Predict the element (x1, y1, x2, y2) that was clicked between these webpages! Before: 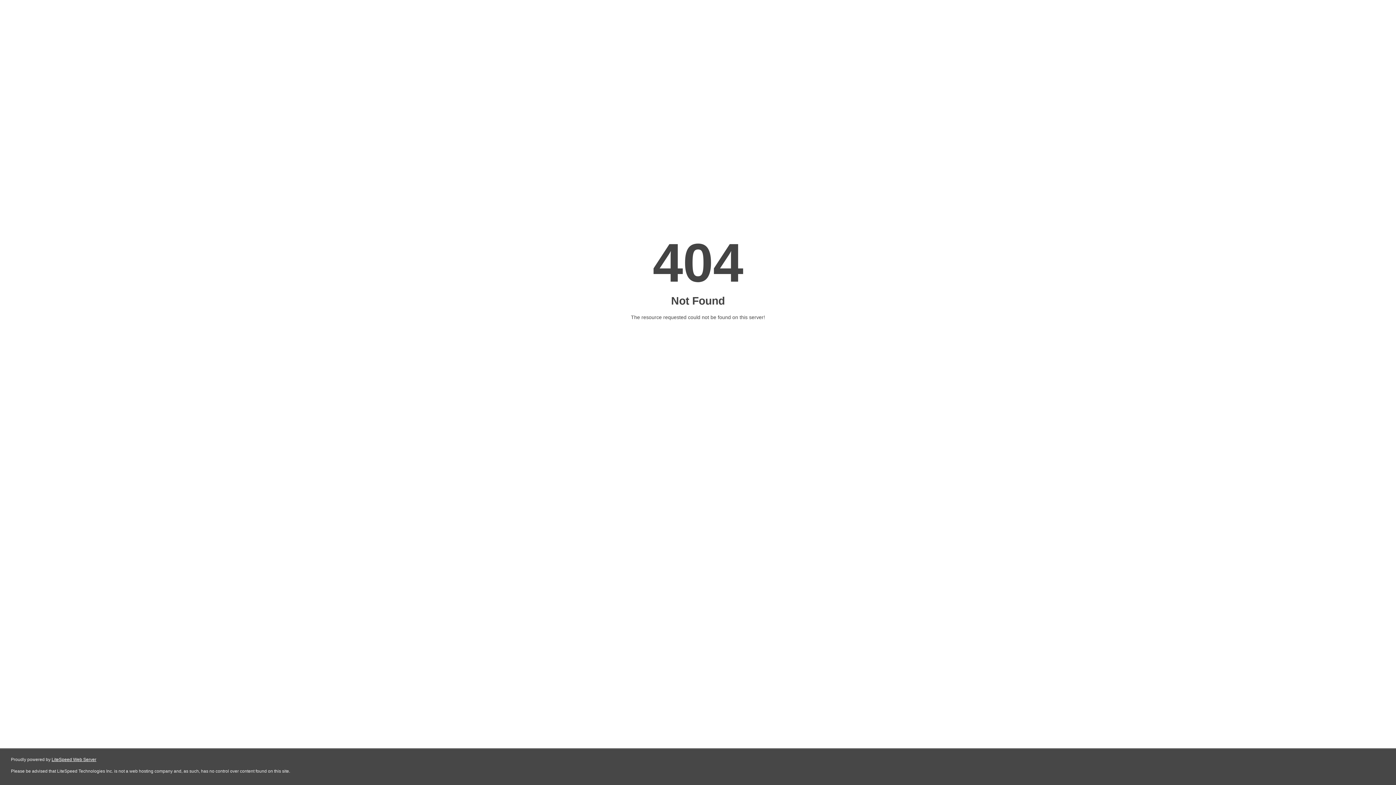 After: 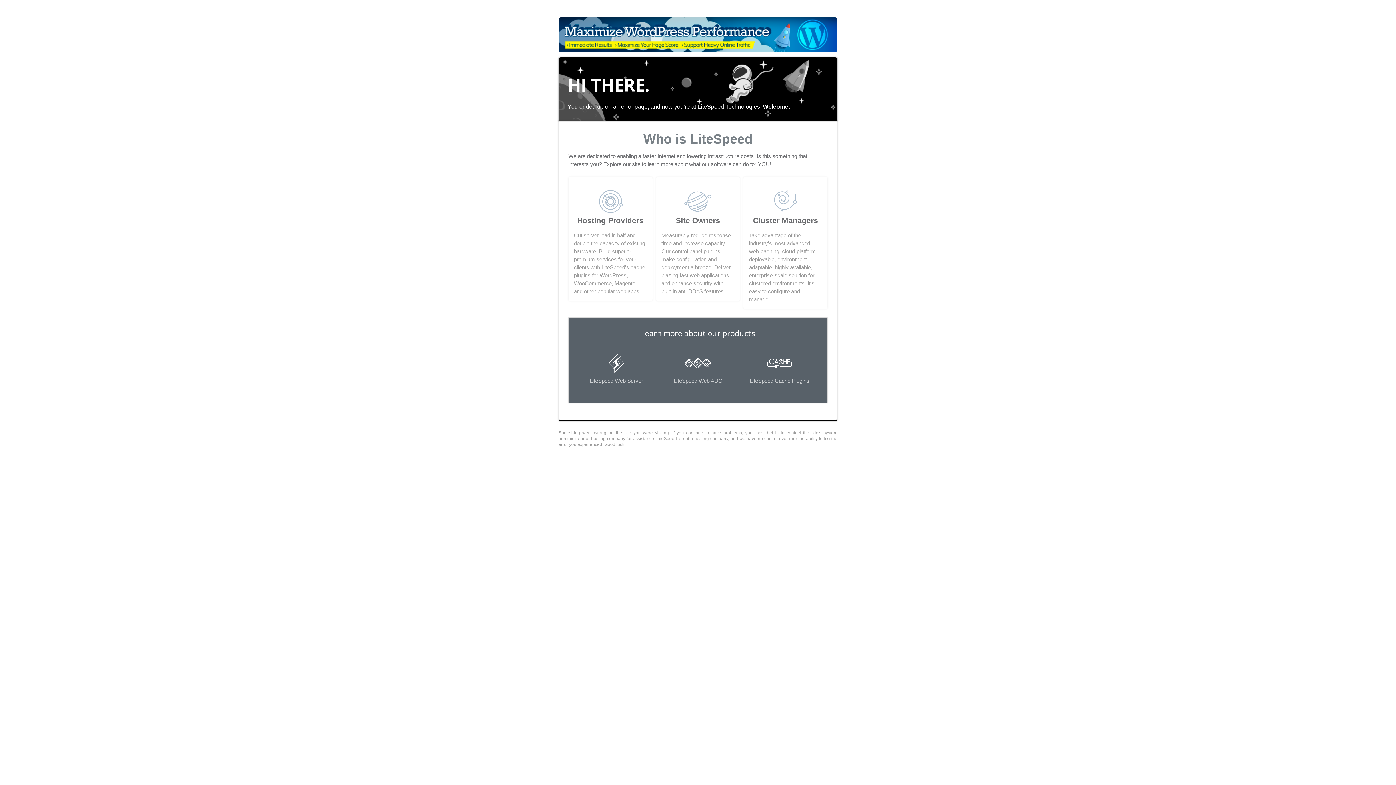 Action: bbox: (51, 757, 96, 762) label: LiteSpeed Web Server